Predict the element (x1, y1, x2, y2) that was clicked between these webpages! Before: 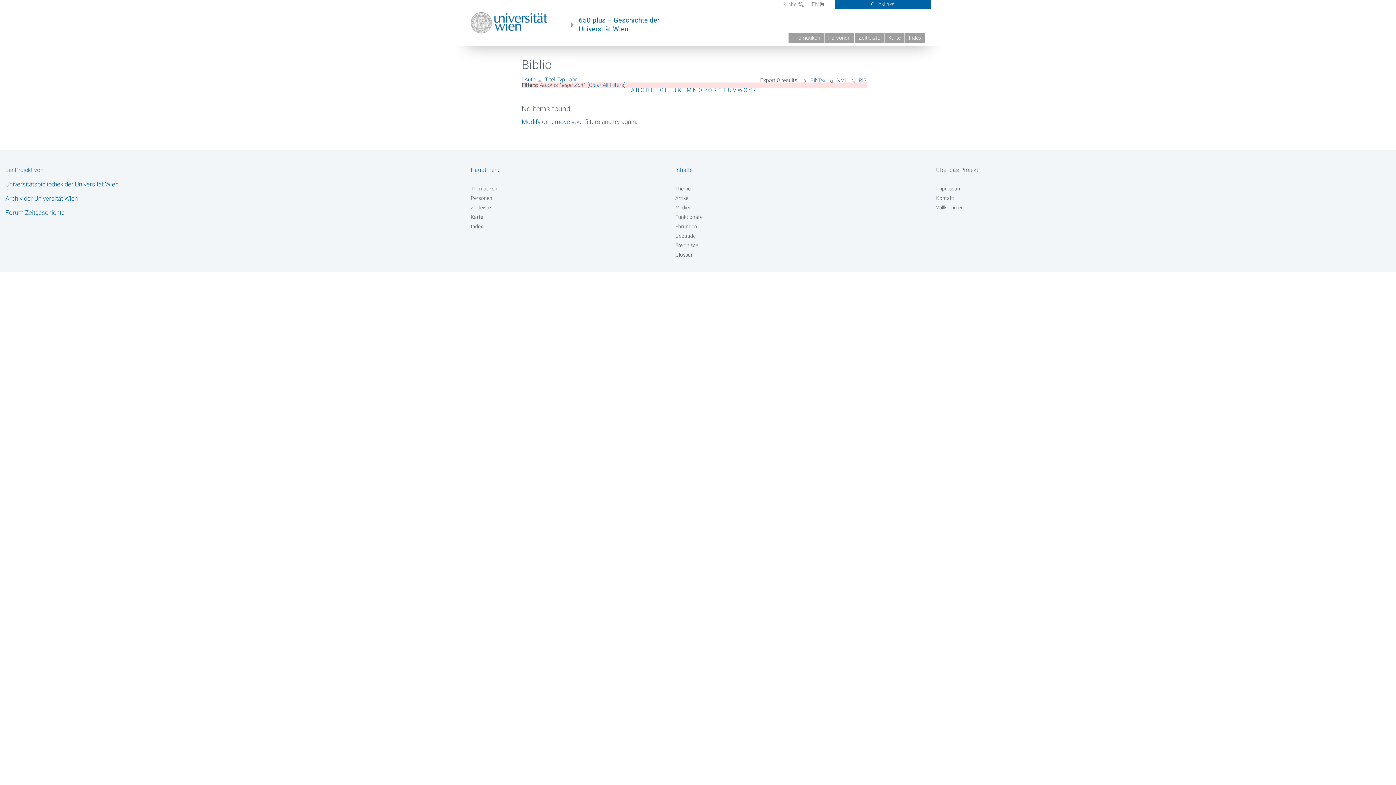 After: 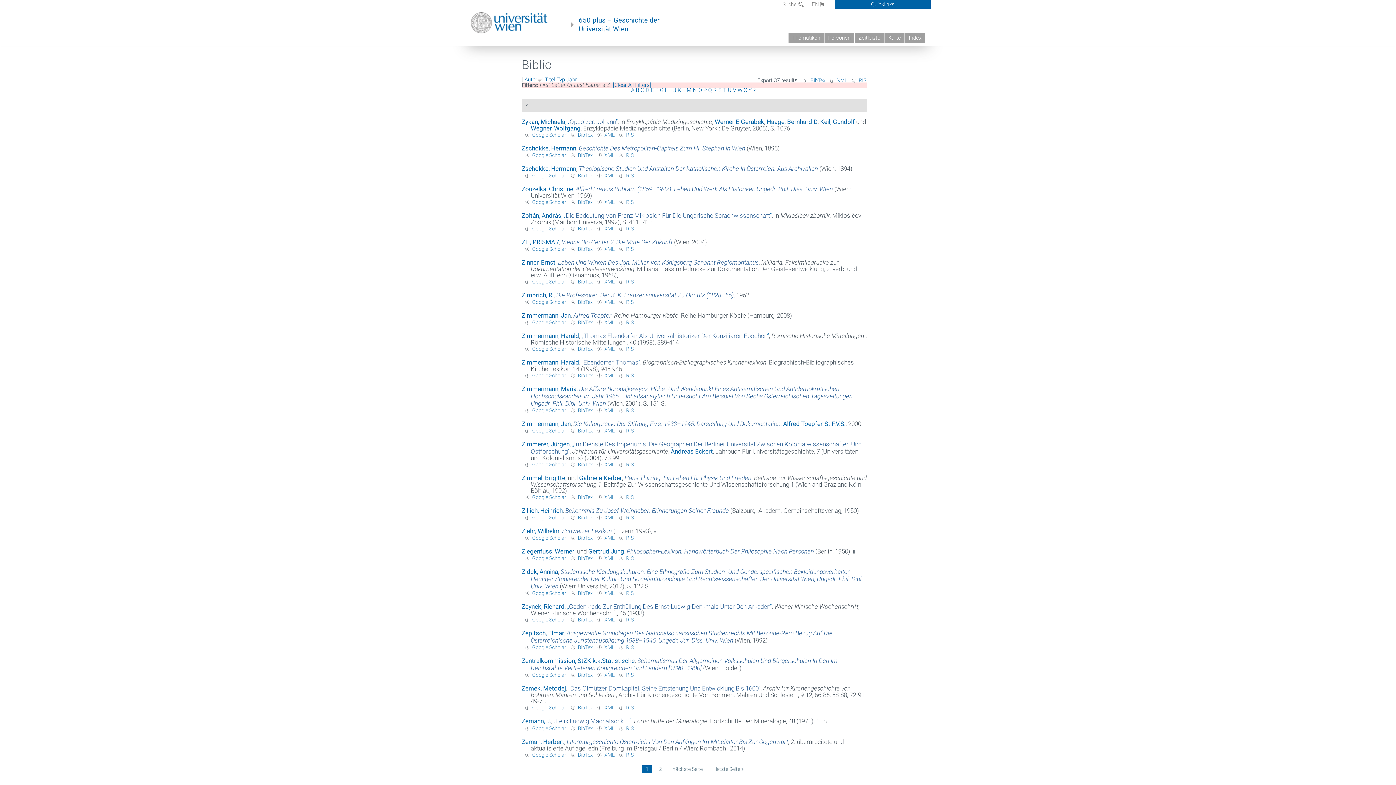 Action: bbox: (753, 86, 756, 93) label: Z